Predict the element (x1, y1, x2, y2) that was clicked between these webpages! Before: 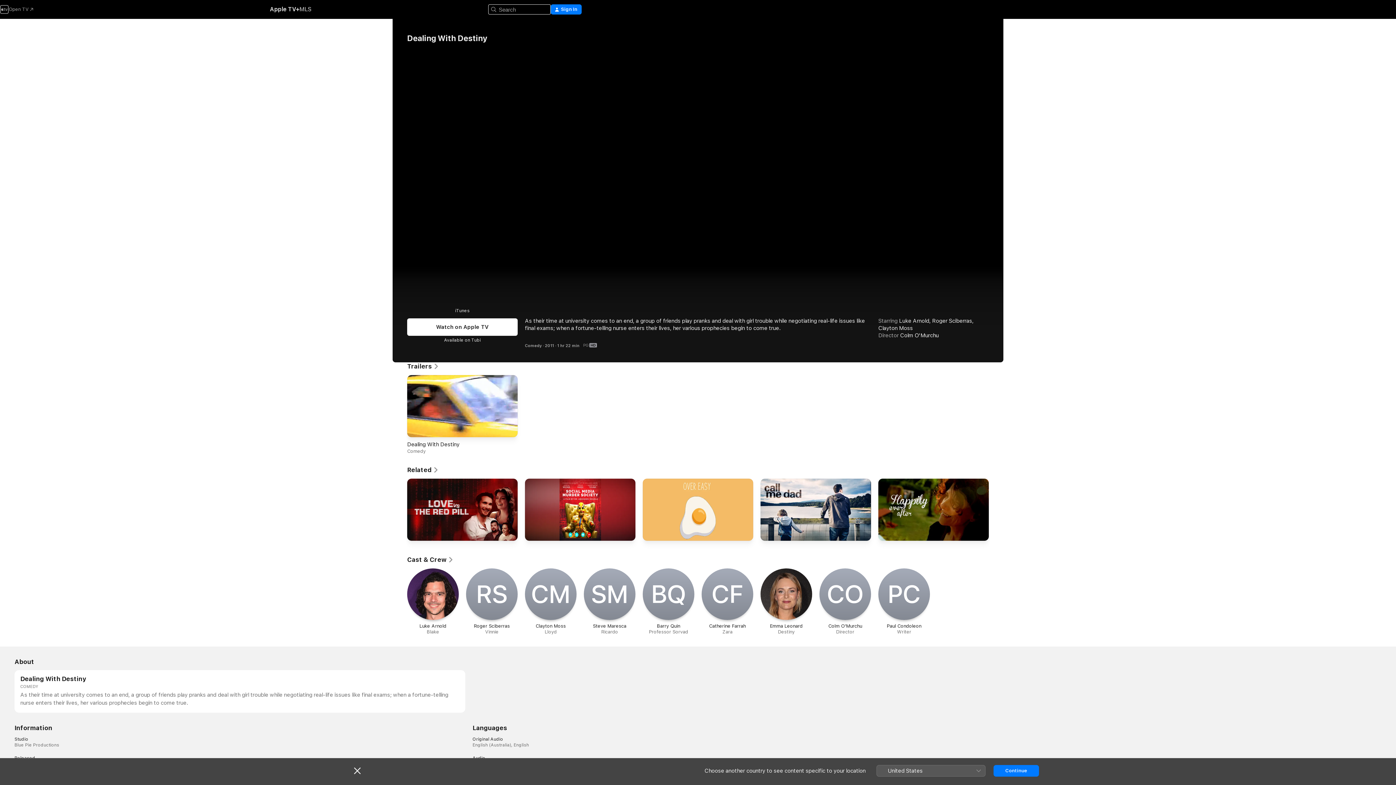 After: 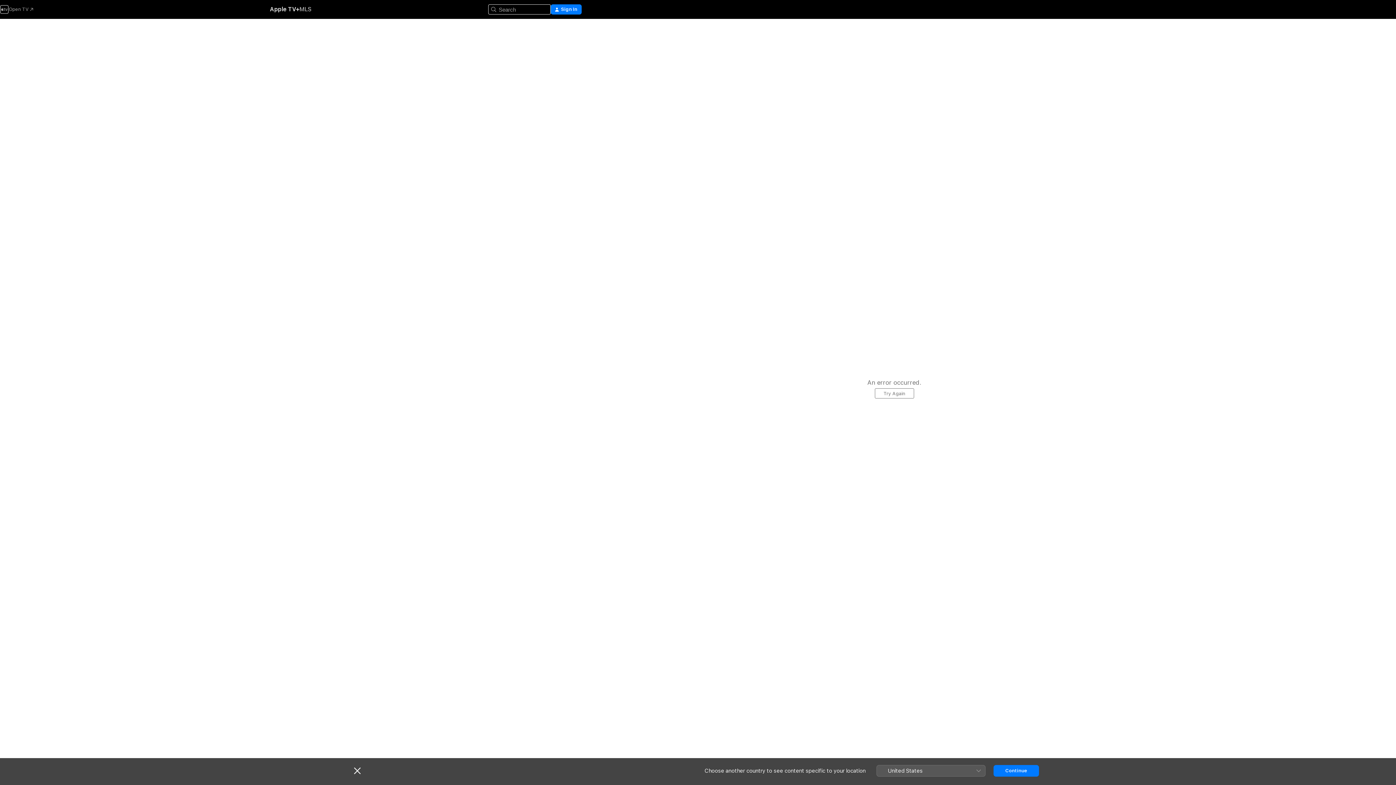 Action: label: C‌F

Catherine Farrah

Zara bbox: (701, 568, 753, 635)